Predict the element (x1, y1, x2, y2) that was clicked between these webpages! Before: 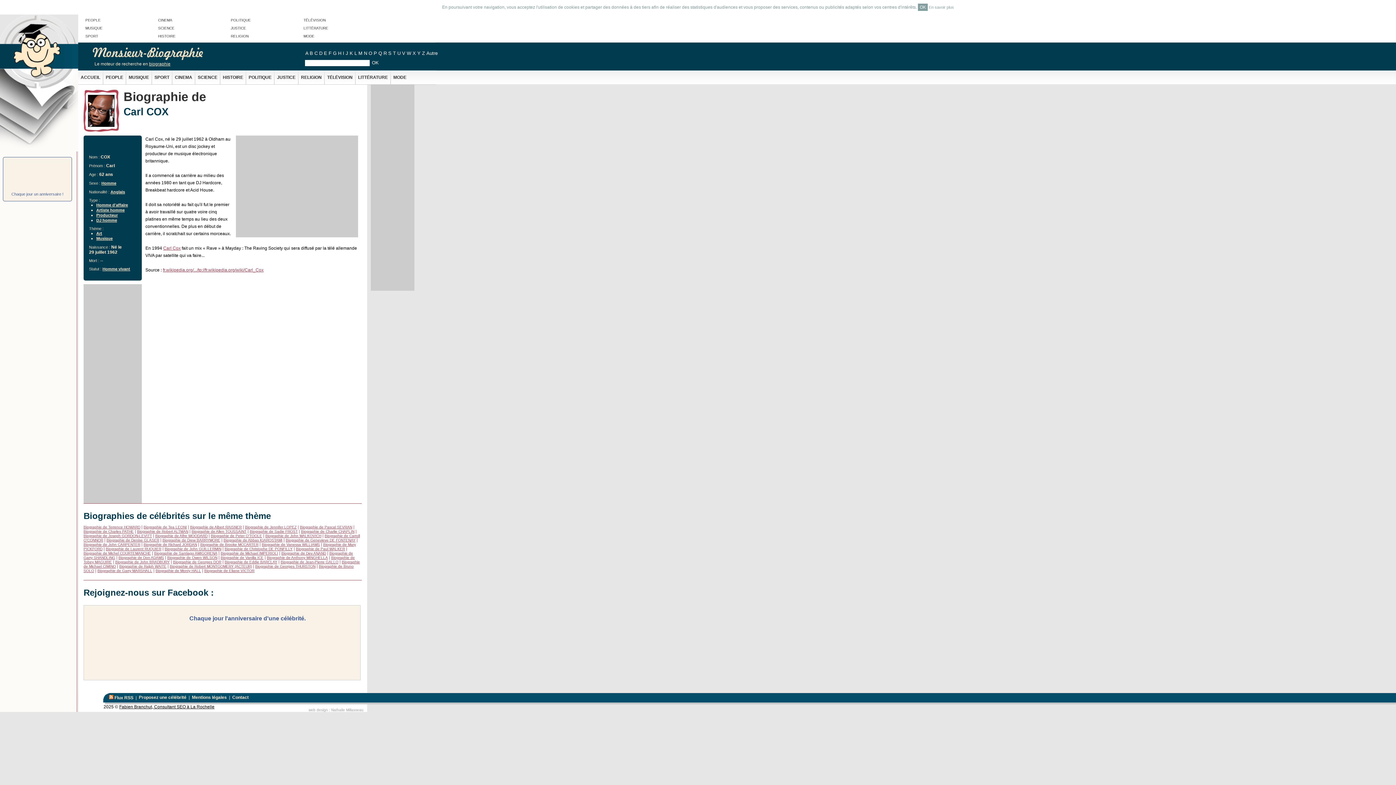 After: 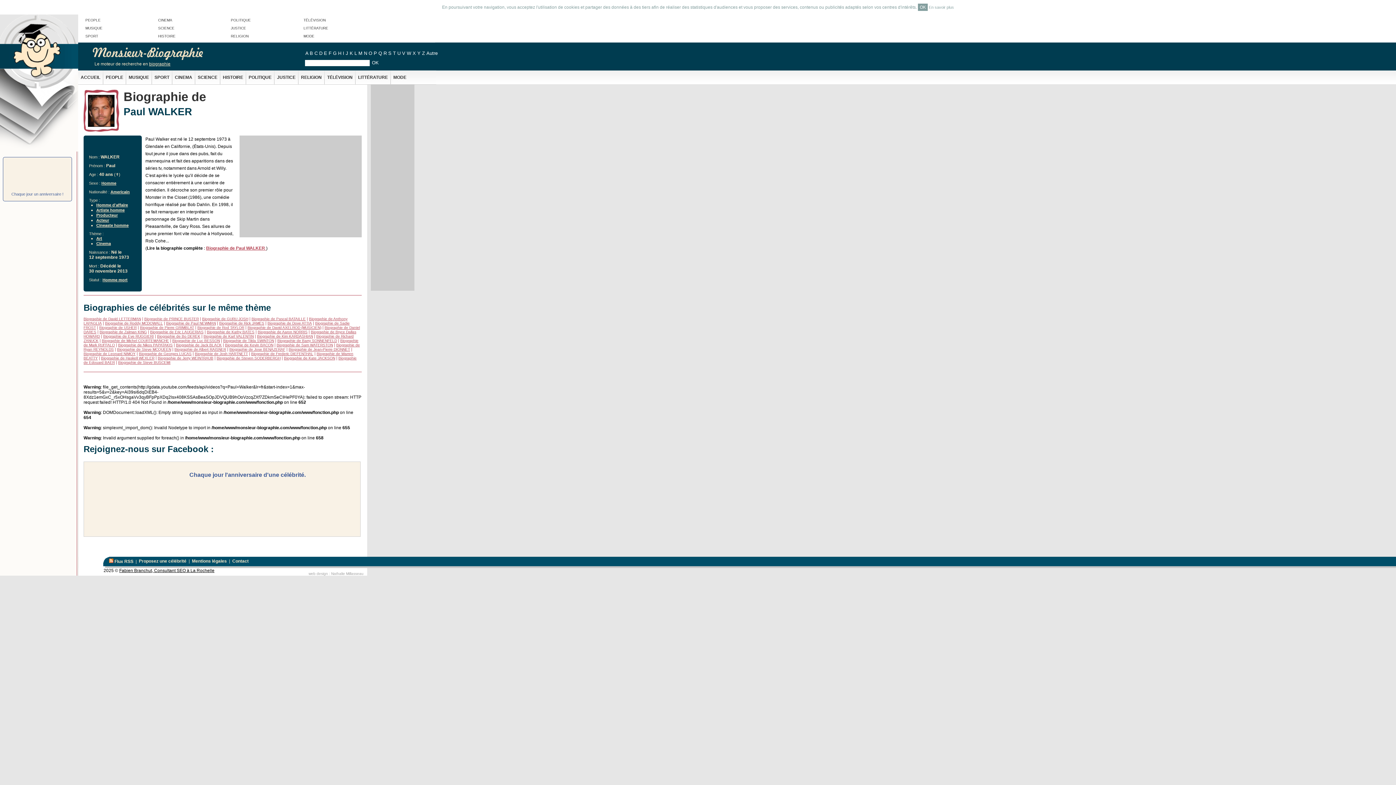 Action: label: Biographie de Paul WALKER bbox: (296, 547, 345, 551)